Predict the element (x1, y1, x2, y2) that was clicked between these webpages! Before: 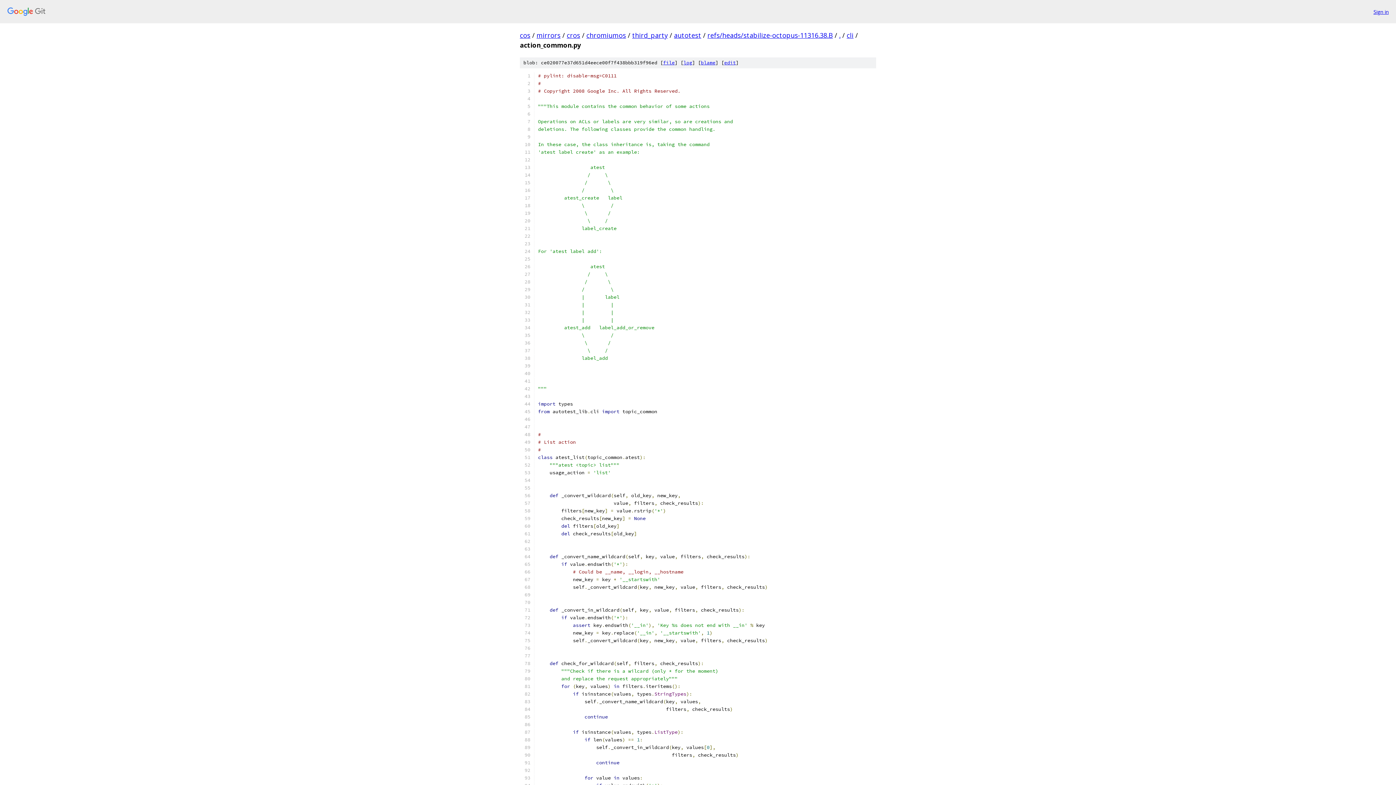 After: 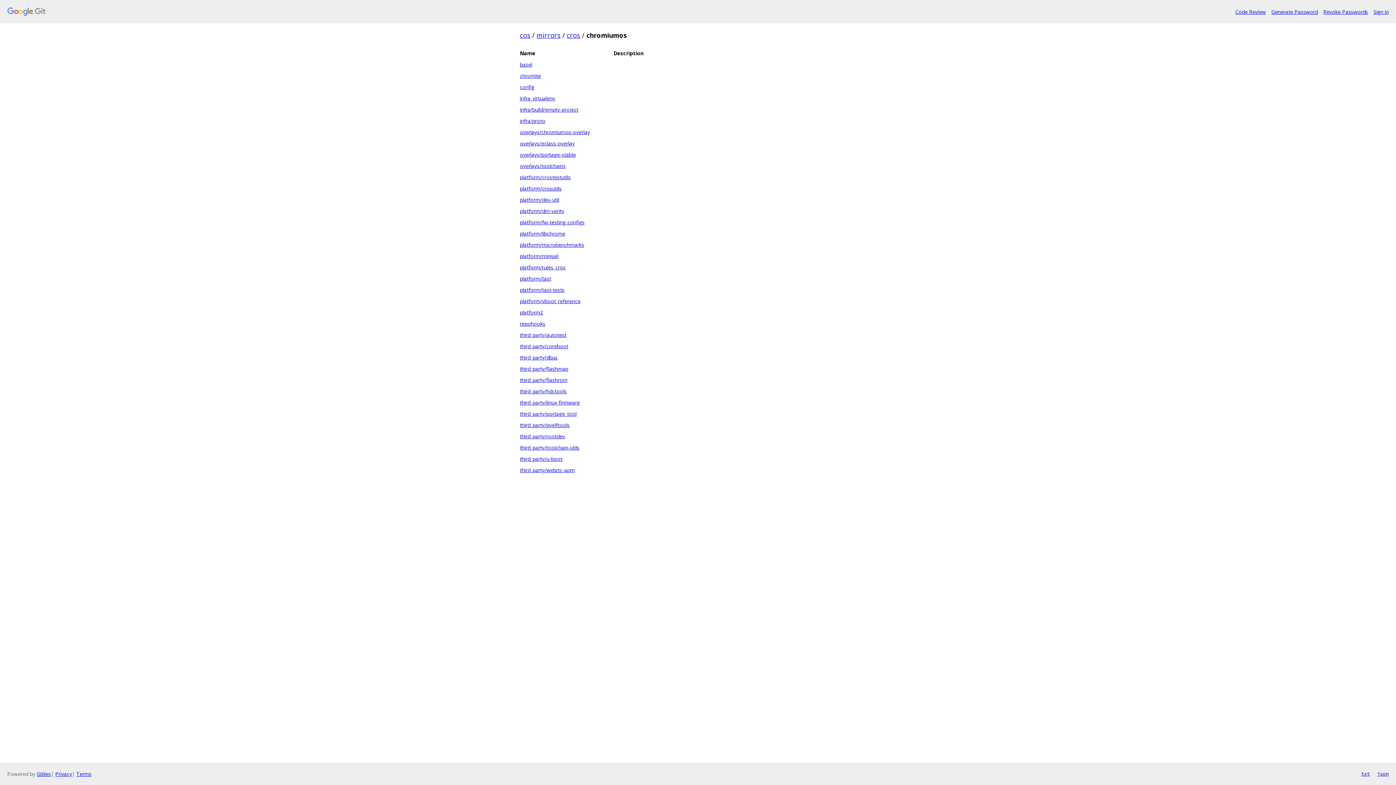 Action: bbox: (586, 30, 626, 39) label: chromiumos